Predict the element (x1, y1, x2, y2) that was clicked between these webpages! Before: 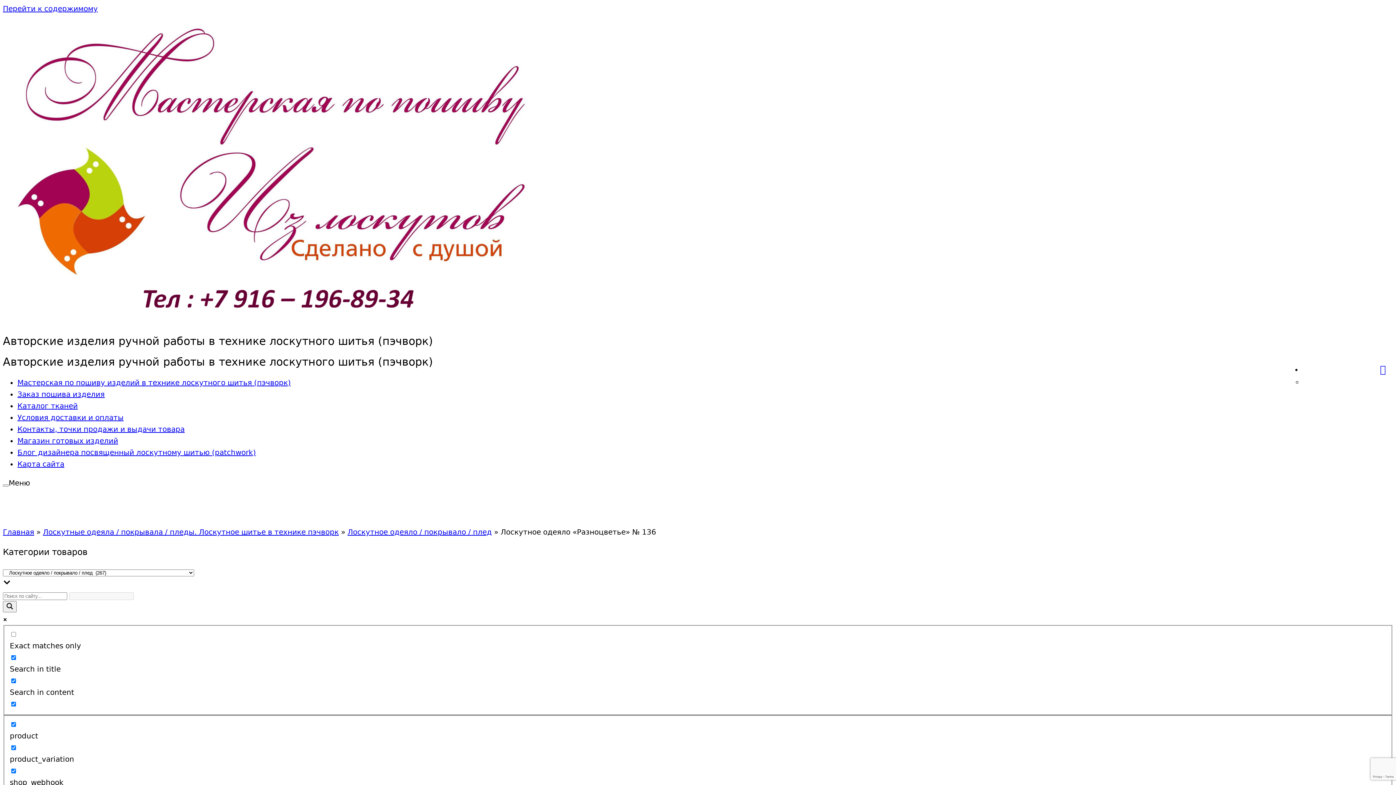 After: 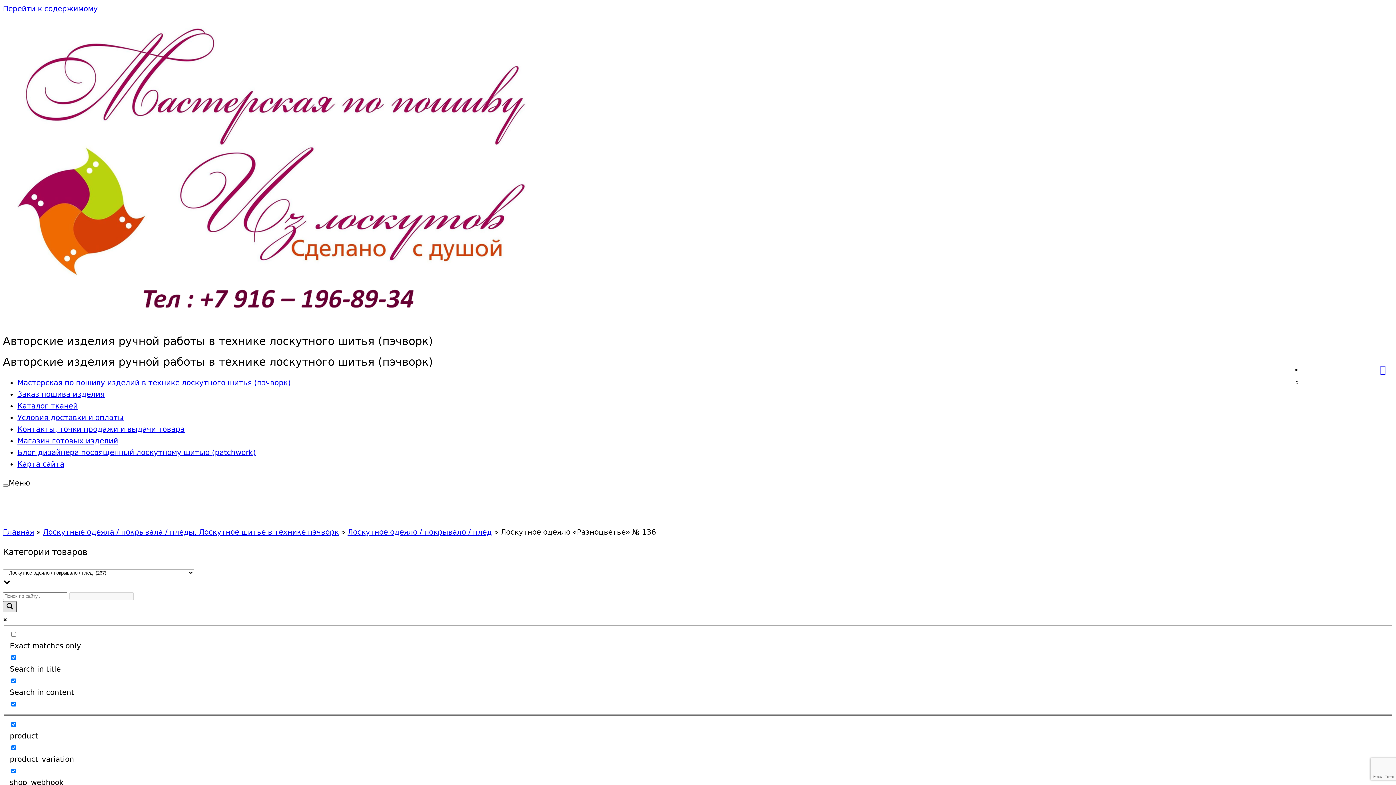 Action: bbox: (2, 601, 16, 612) label: Search magnifier button